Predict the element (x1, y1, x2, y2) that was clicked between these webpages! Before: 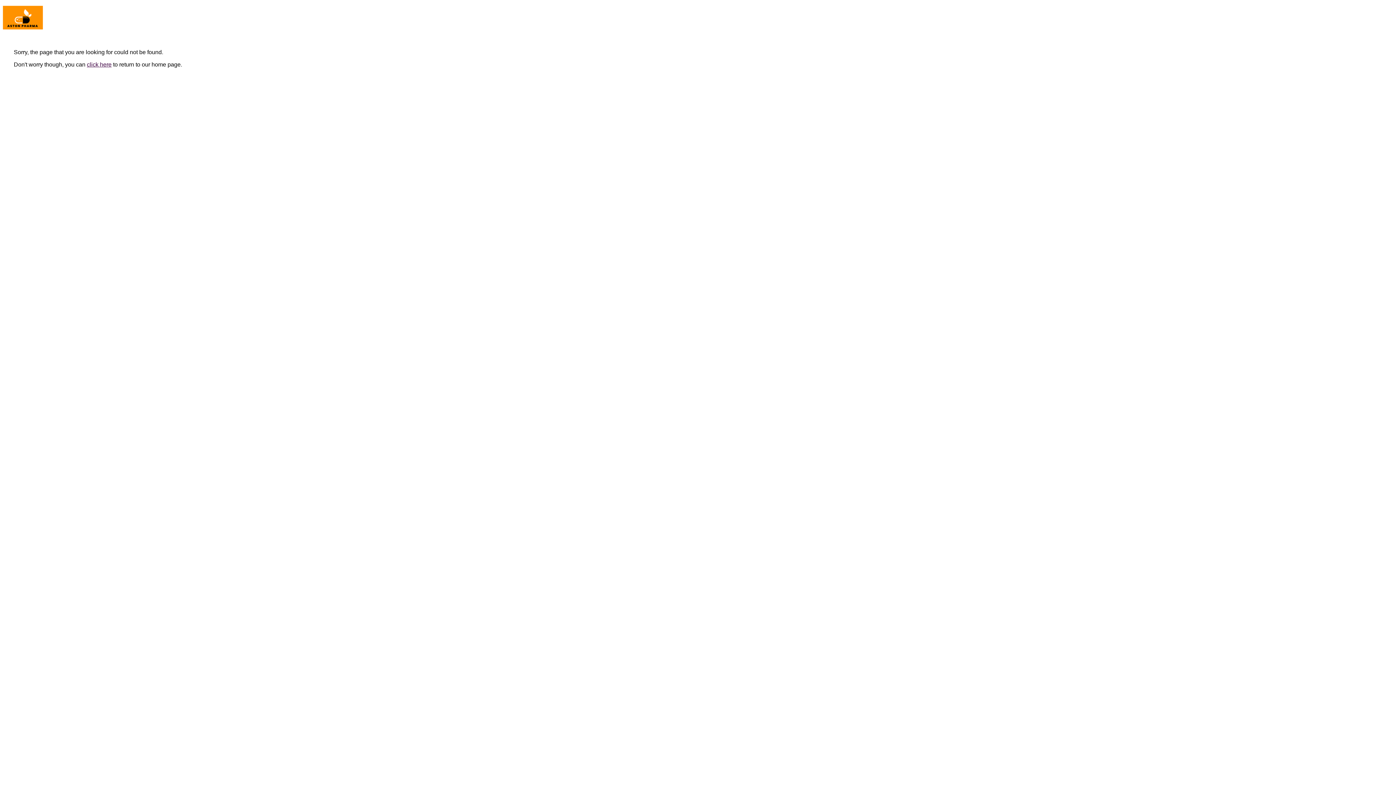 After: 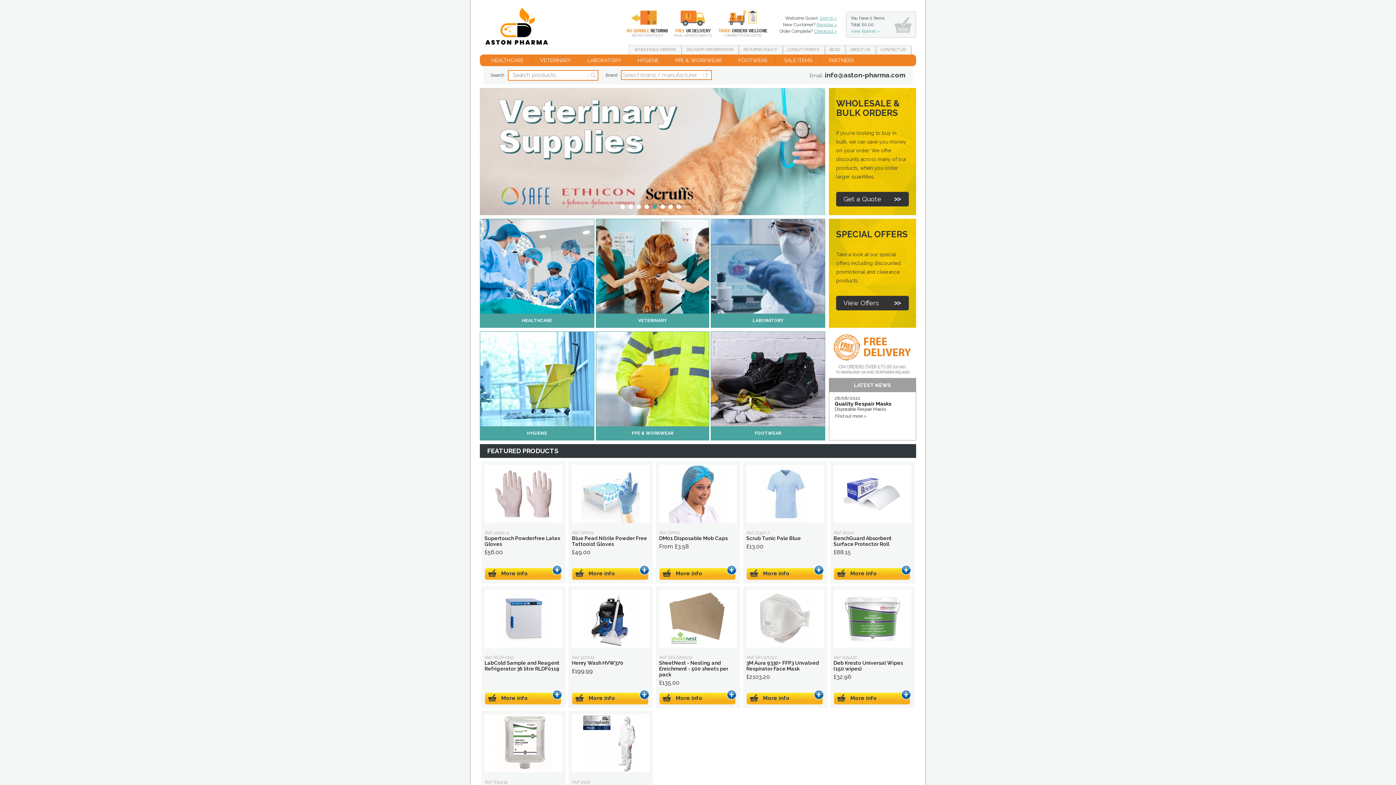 Action: label: click here bbox: (86, 61, 111, 67)